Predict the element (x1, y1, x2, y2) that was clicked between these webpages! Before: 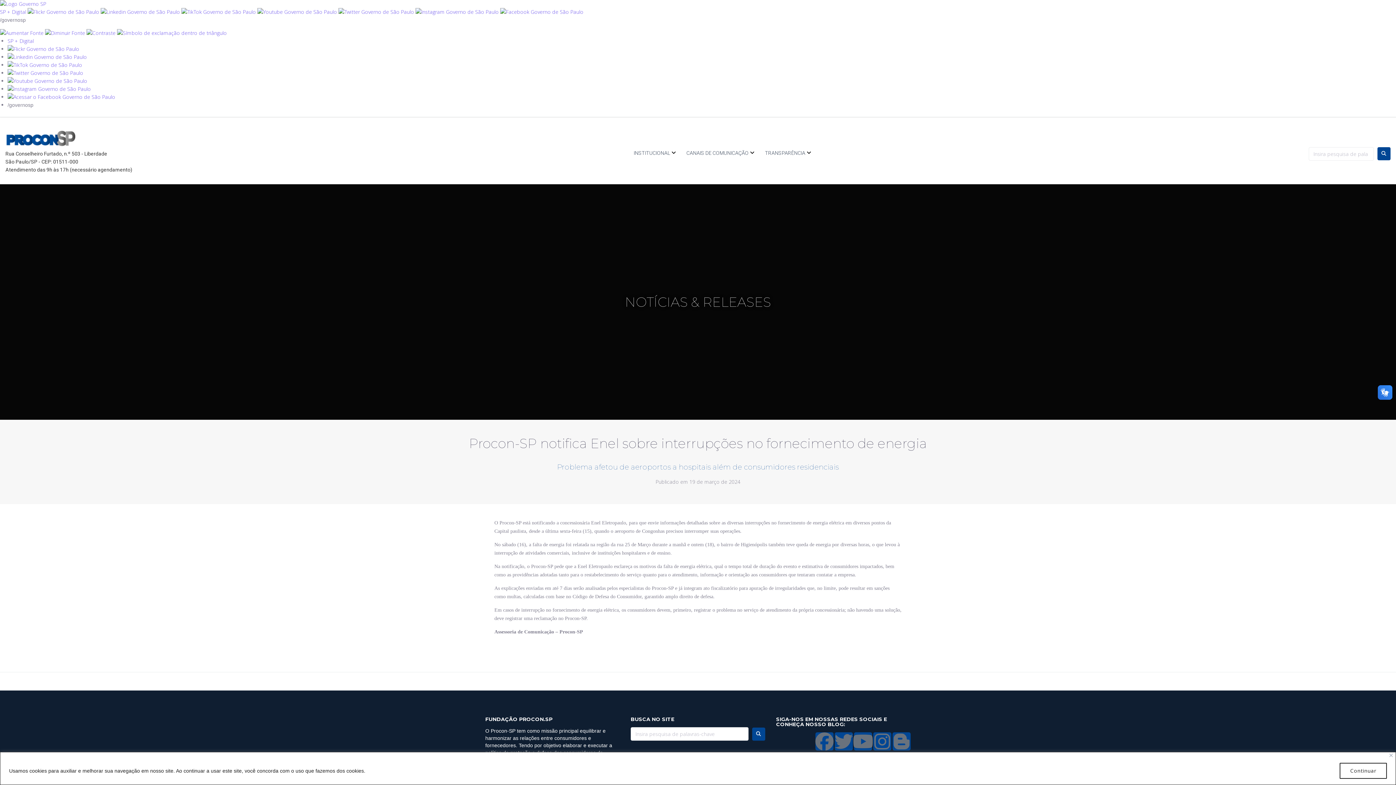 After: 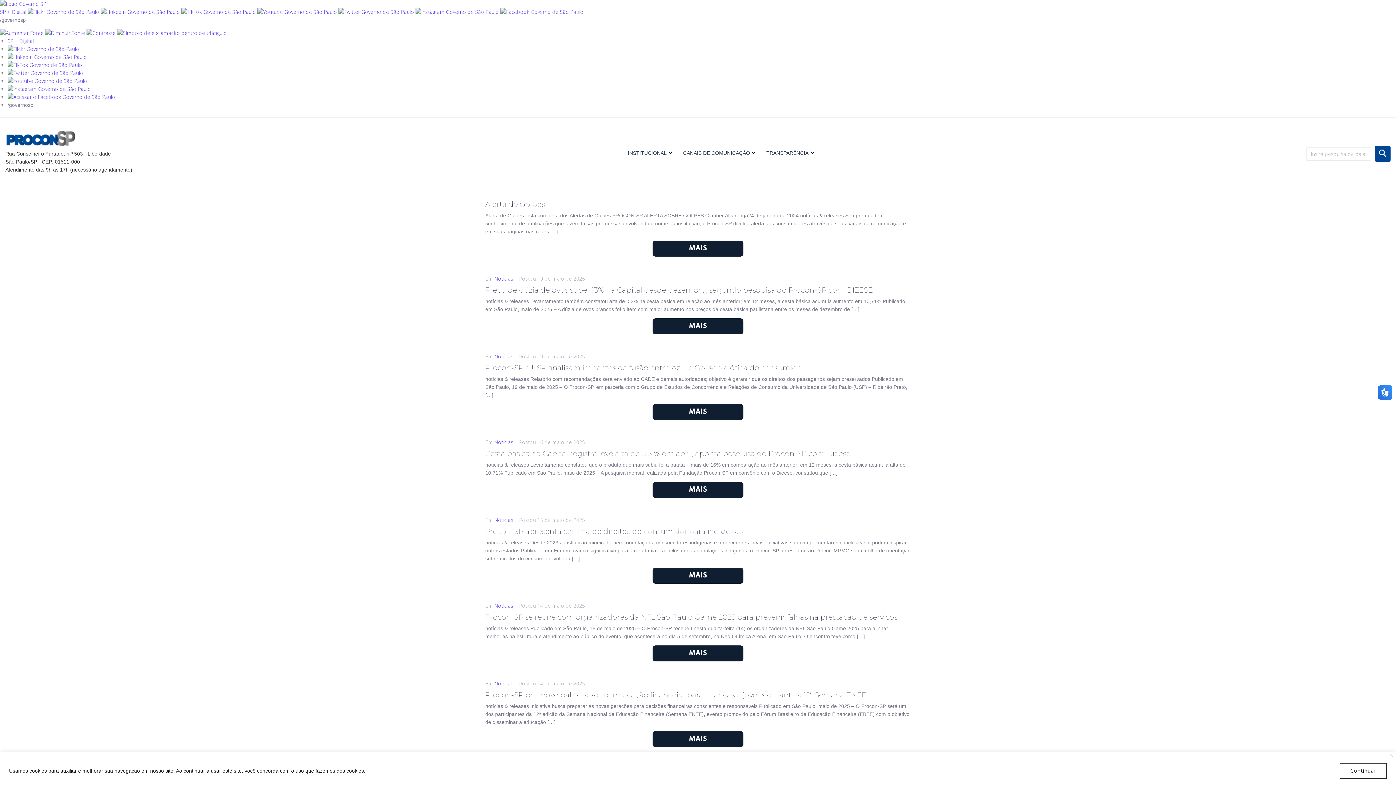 Action: bbox: (752, 727, 765, 740)